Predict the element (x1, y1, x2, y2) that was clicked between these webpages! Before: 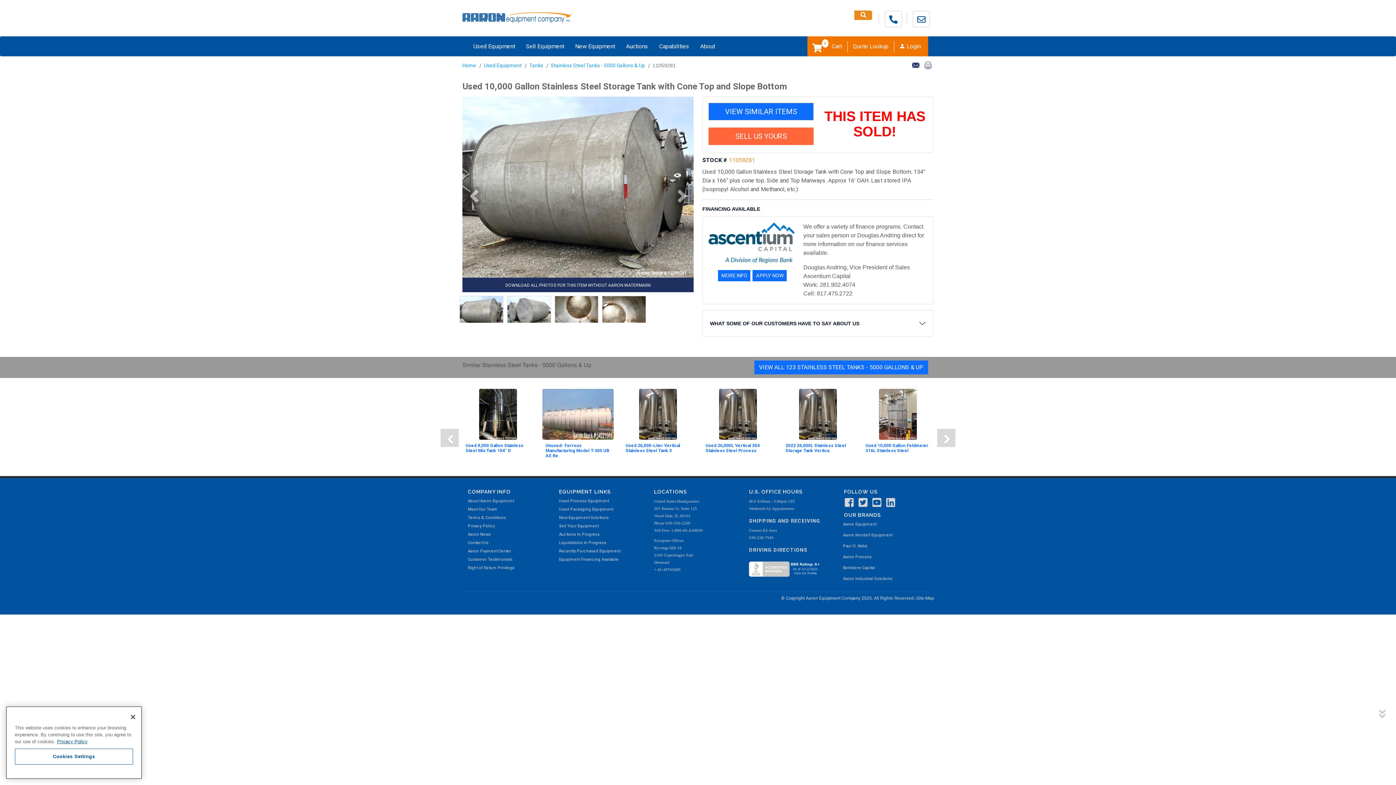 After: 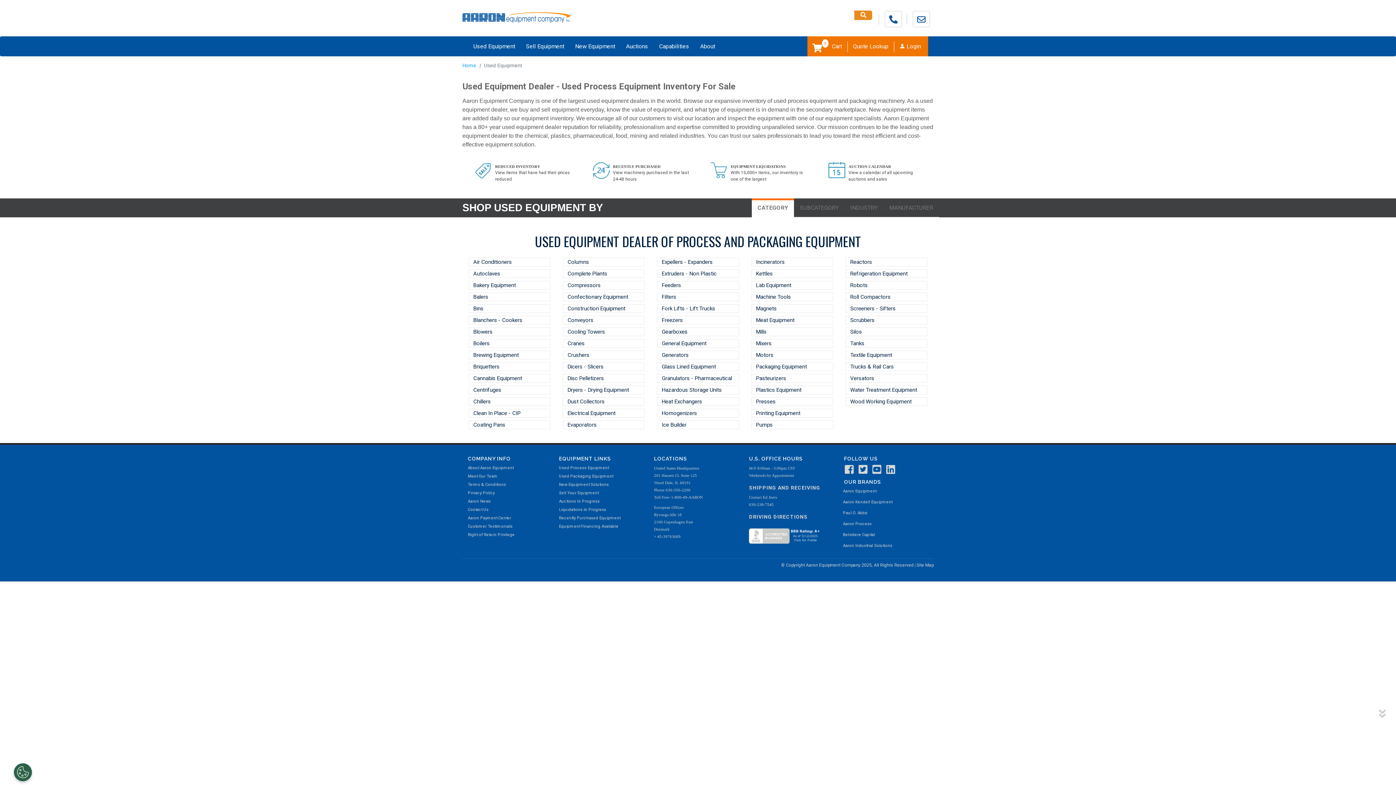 Action: label: Used Equipment bbox: (484, 62, 521, 68)